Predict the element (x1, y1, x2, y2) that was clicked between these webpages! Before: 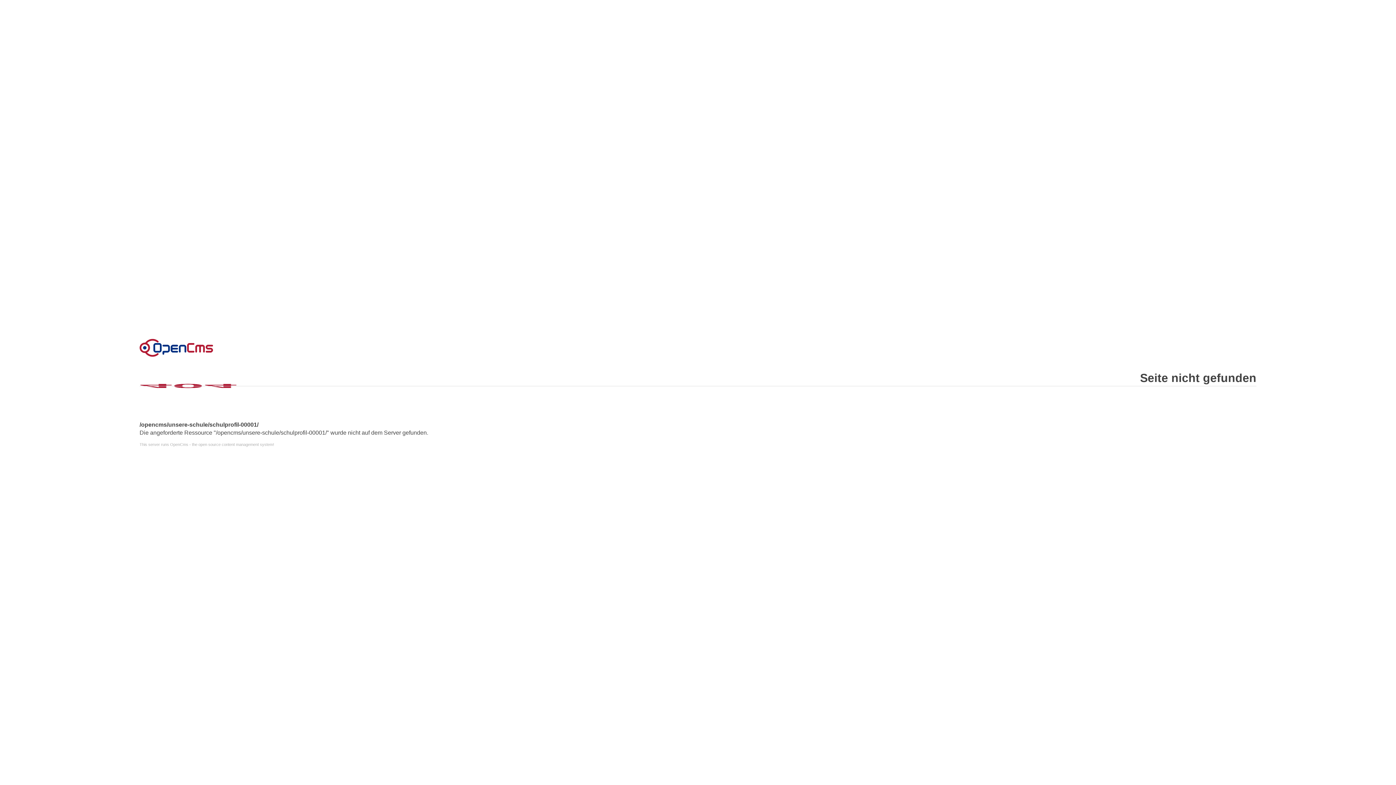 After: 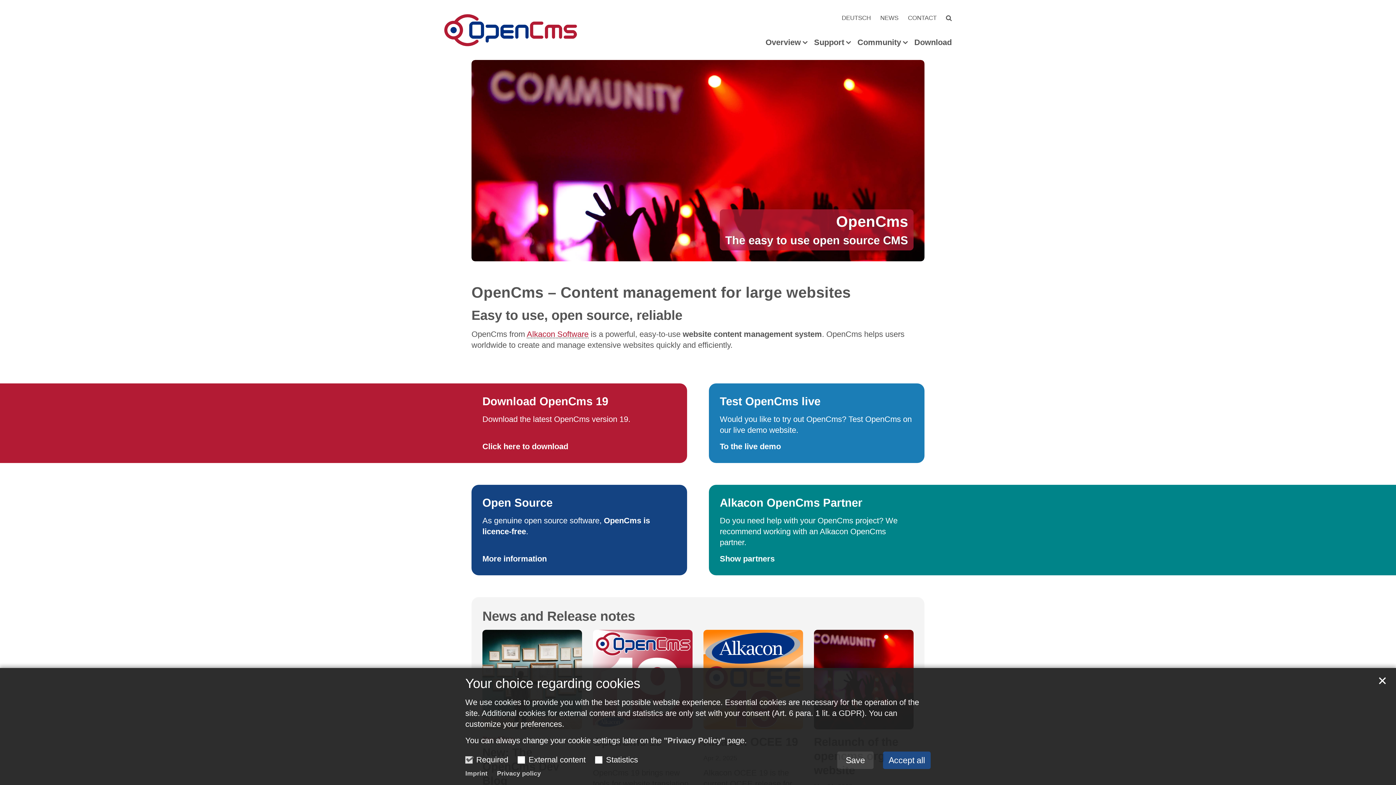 Action: label: This server runs OpenCms - the open source content management system! bbox: (139, 442, 1256, 446)